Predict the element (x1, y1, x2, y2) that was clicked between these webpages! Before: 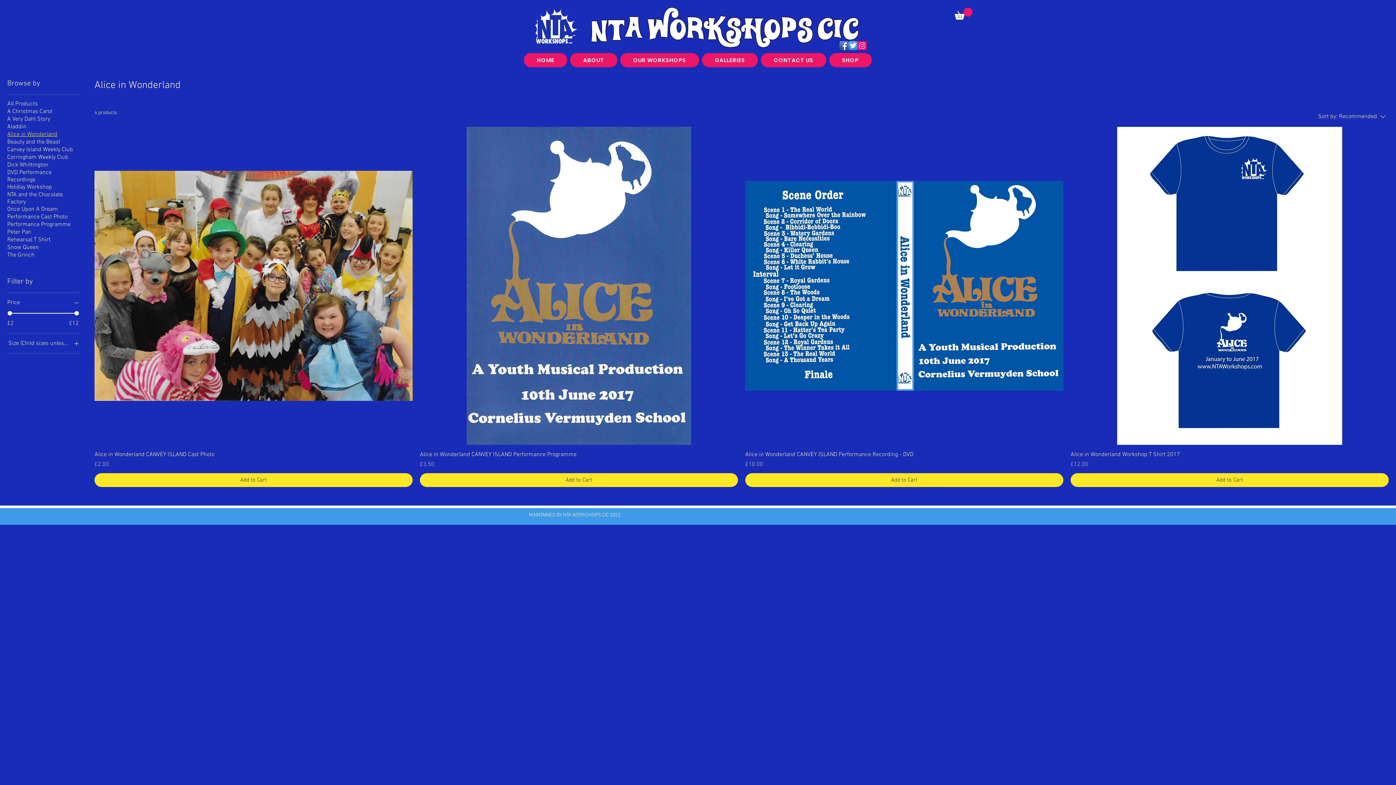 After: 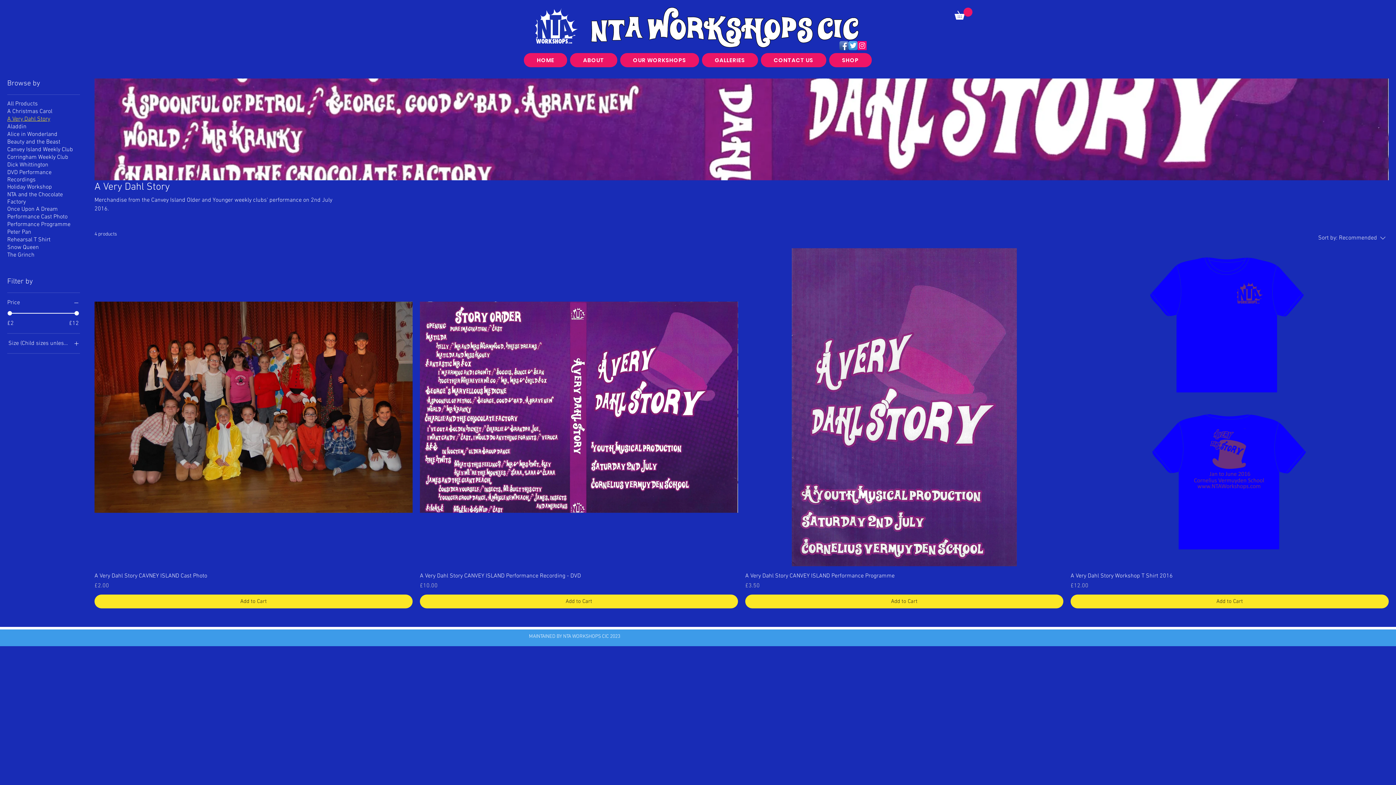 Action: label: A Very Dahl Story bbox: (7, 115, 50, 122)